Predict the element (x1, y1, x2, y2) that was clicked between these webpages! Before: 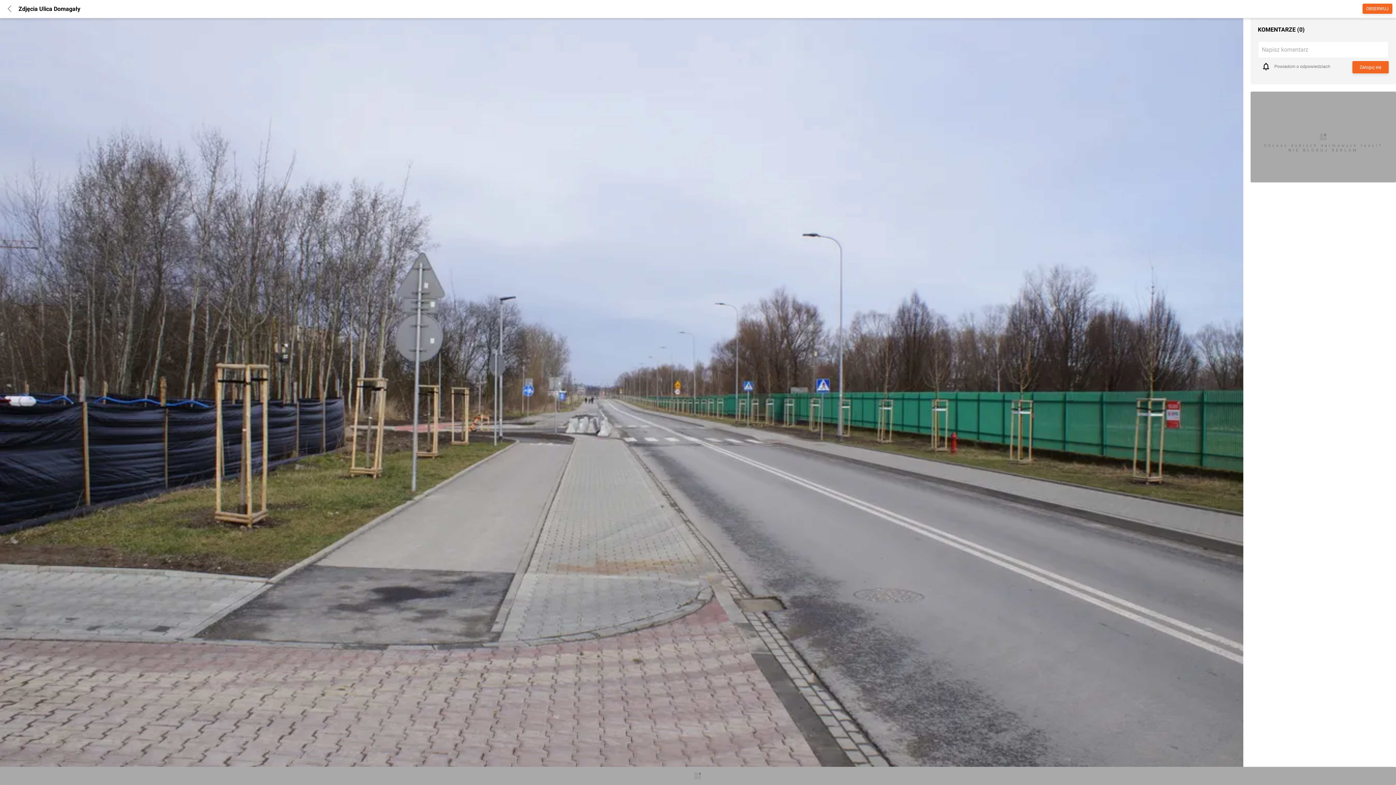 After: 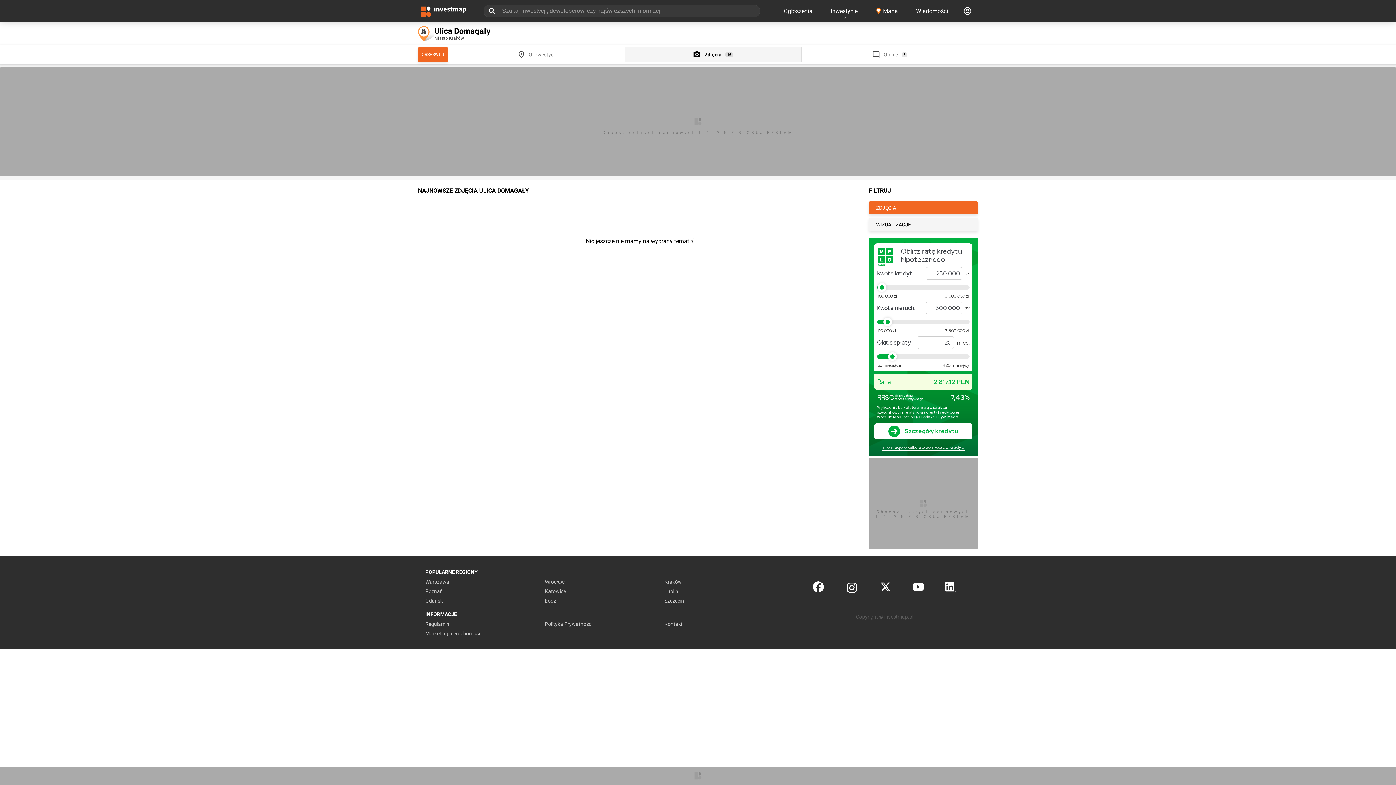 Action: bbox: (2, 1, 16, 16)